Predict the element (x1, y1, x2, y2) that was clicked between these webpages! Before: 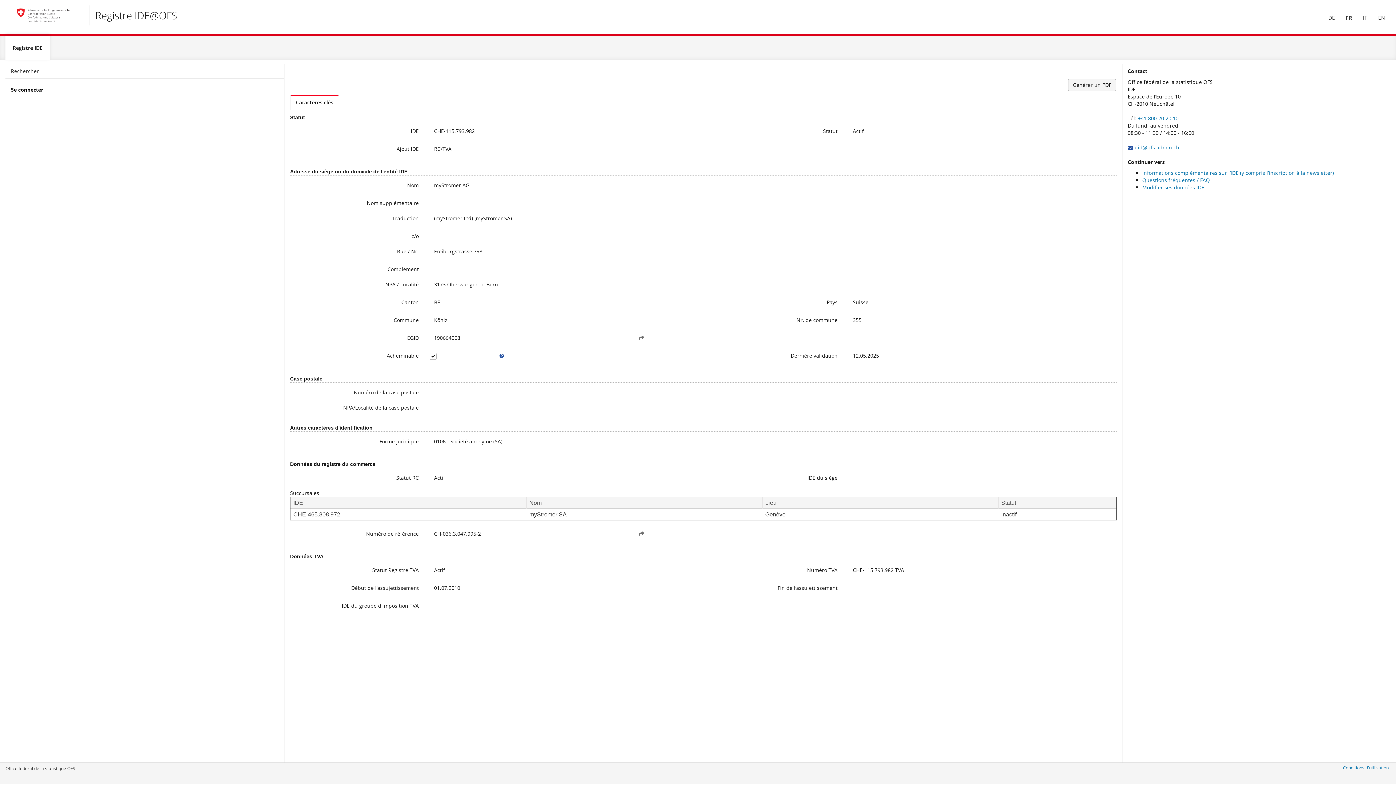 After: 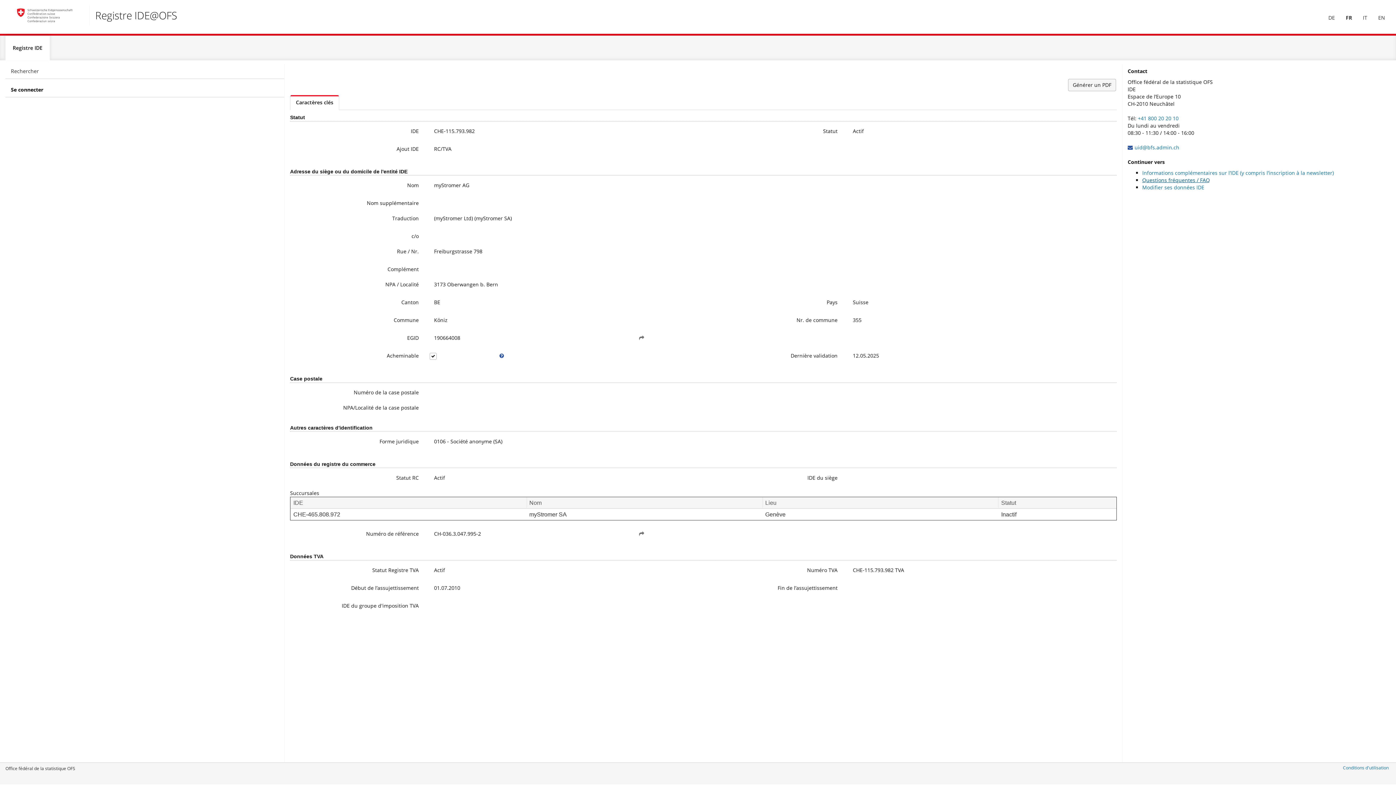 Action: label: Questions fréquentes / FAQ bbox: (1142, 176, 1210, 183)